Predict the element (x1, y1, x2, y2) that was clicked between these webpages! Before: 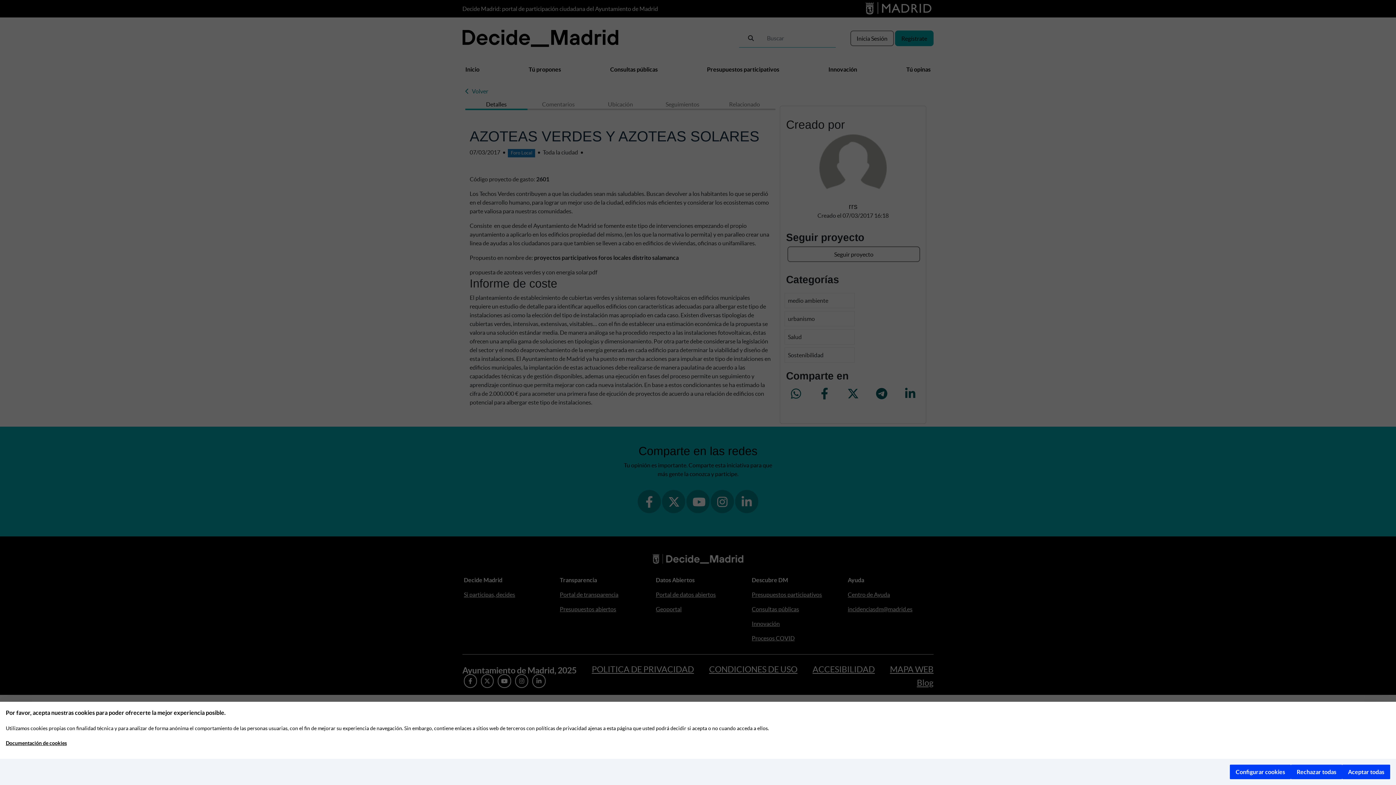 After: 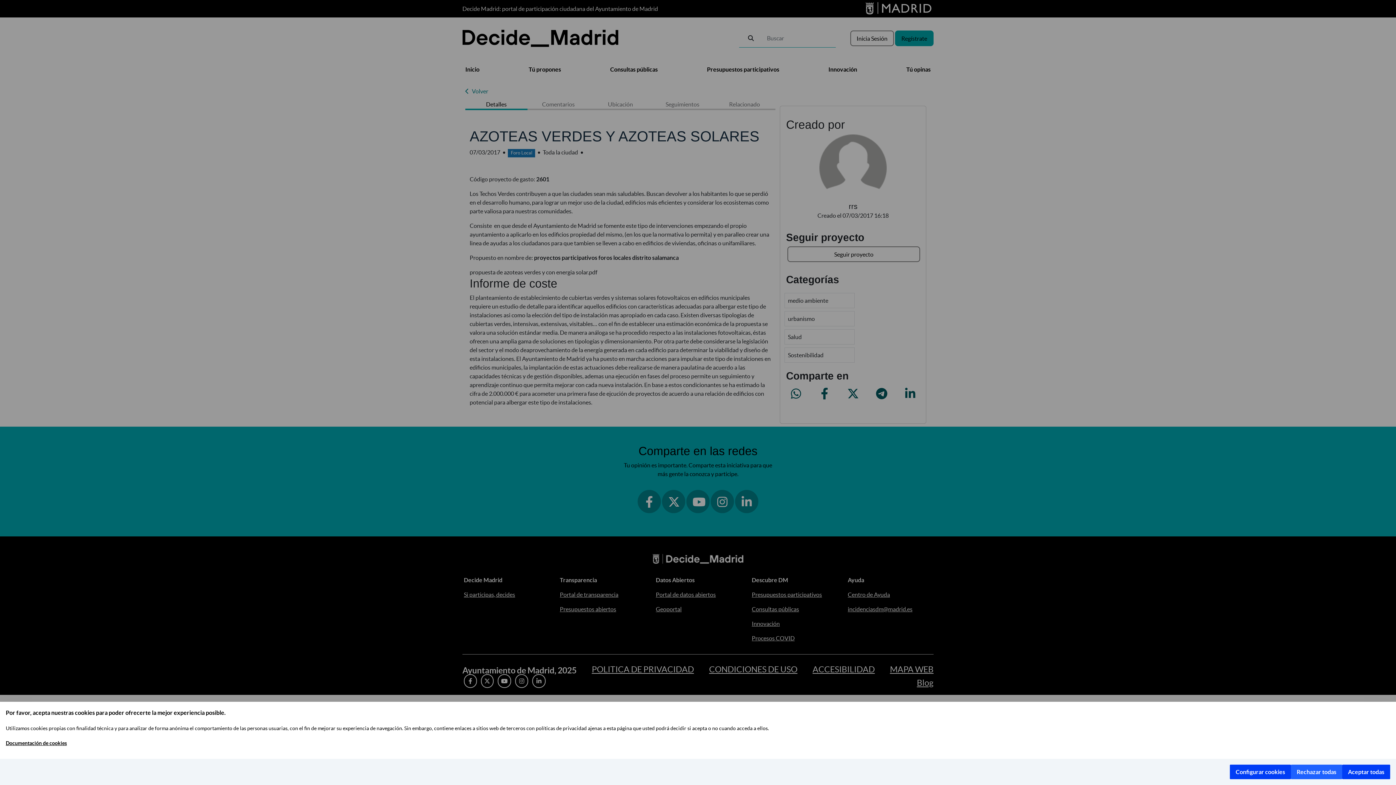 Action: label: Rechazar todas bbox: (1291, 765, 1342, 779)